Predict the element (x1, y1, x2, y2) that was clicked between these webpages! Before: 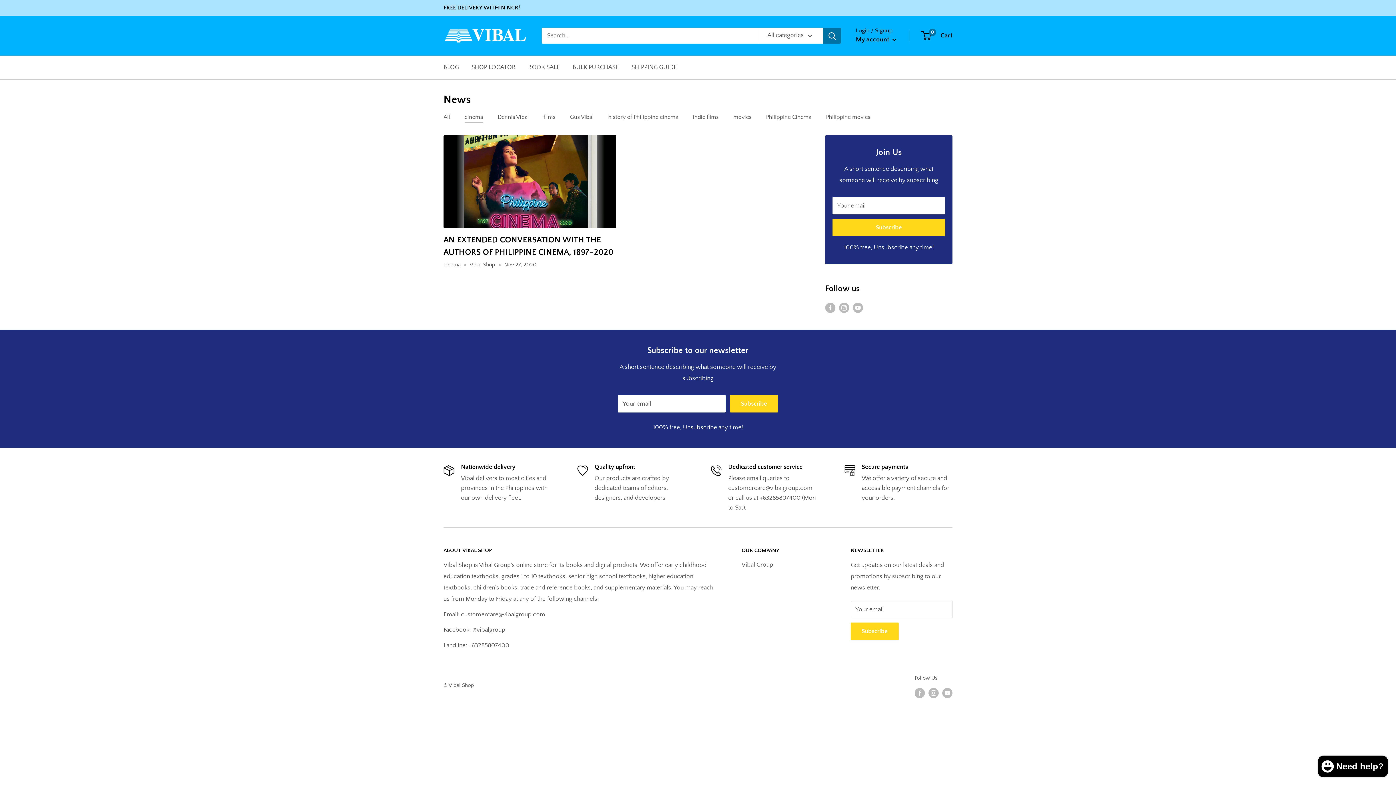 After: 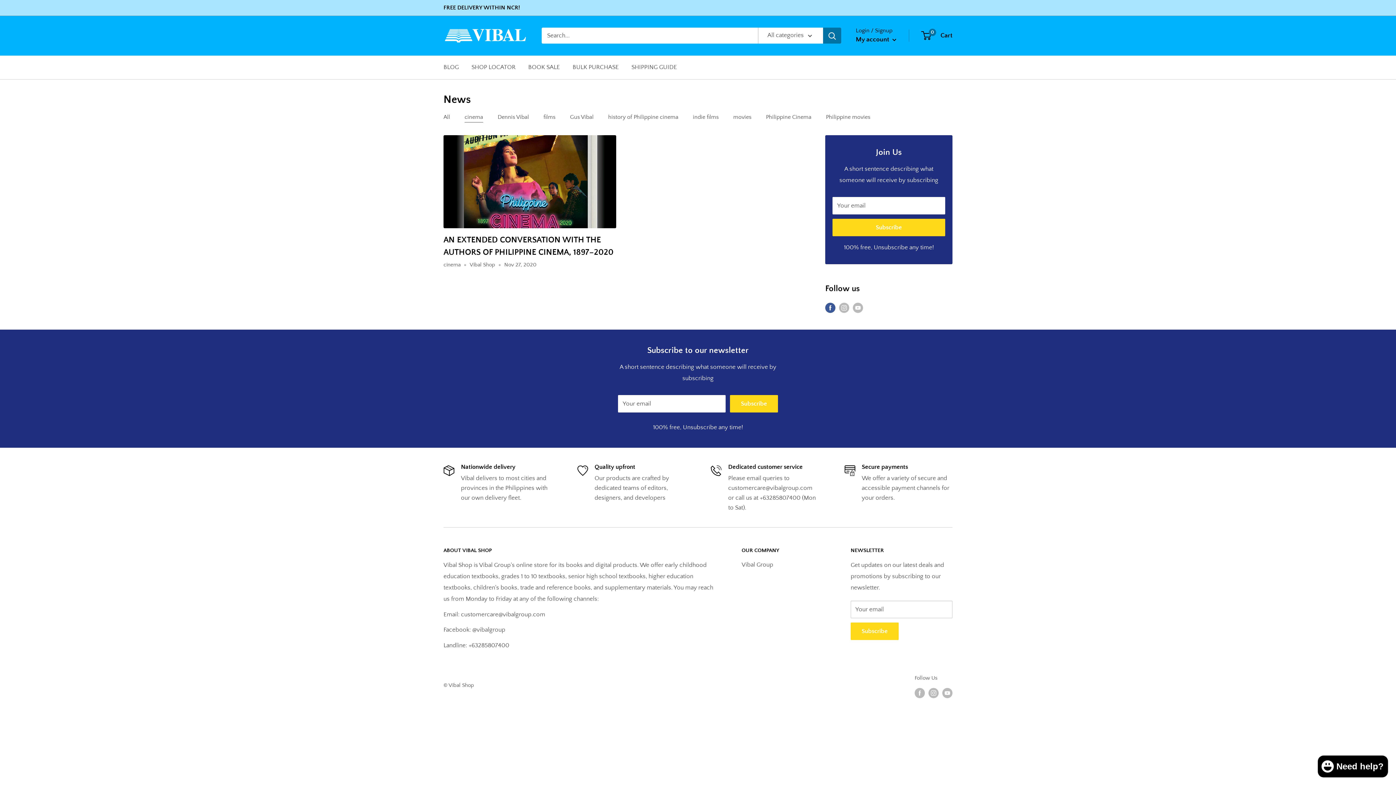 Action: bbox: (825, 302, 835, 313) label: Follow us on Facebook